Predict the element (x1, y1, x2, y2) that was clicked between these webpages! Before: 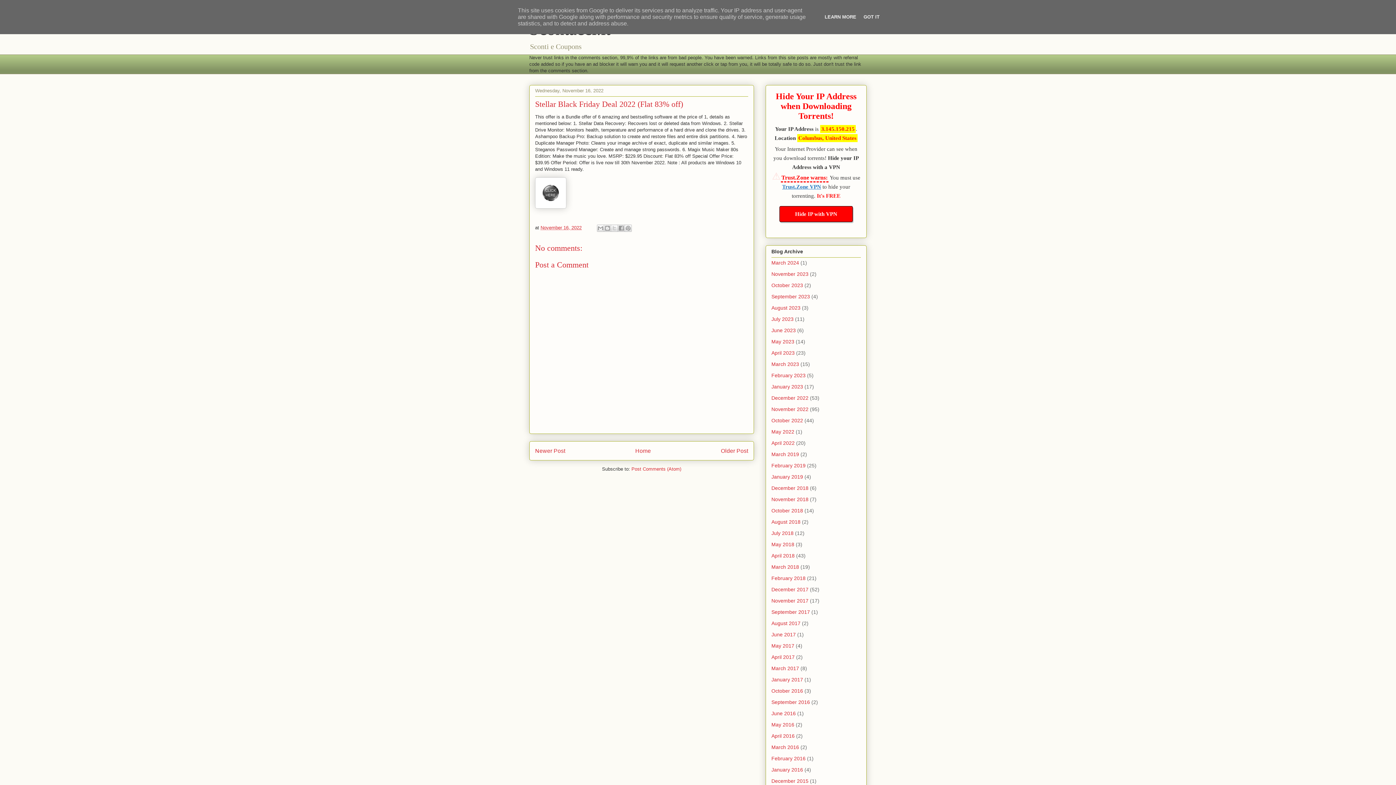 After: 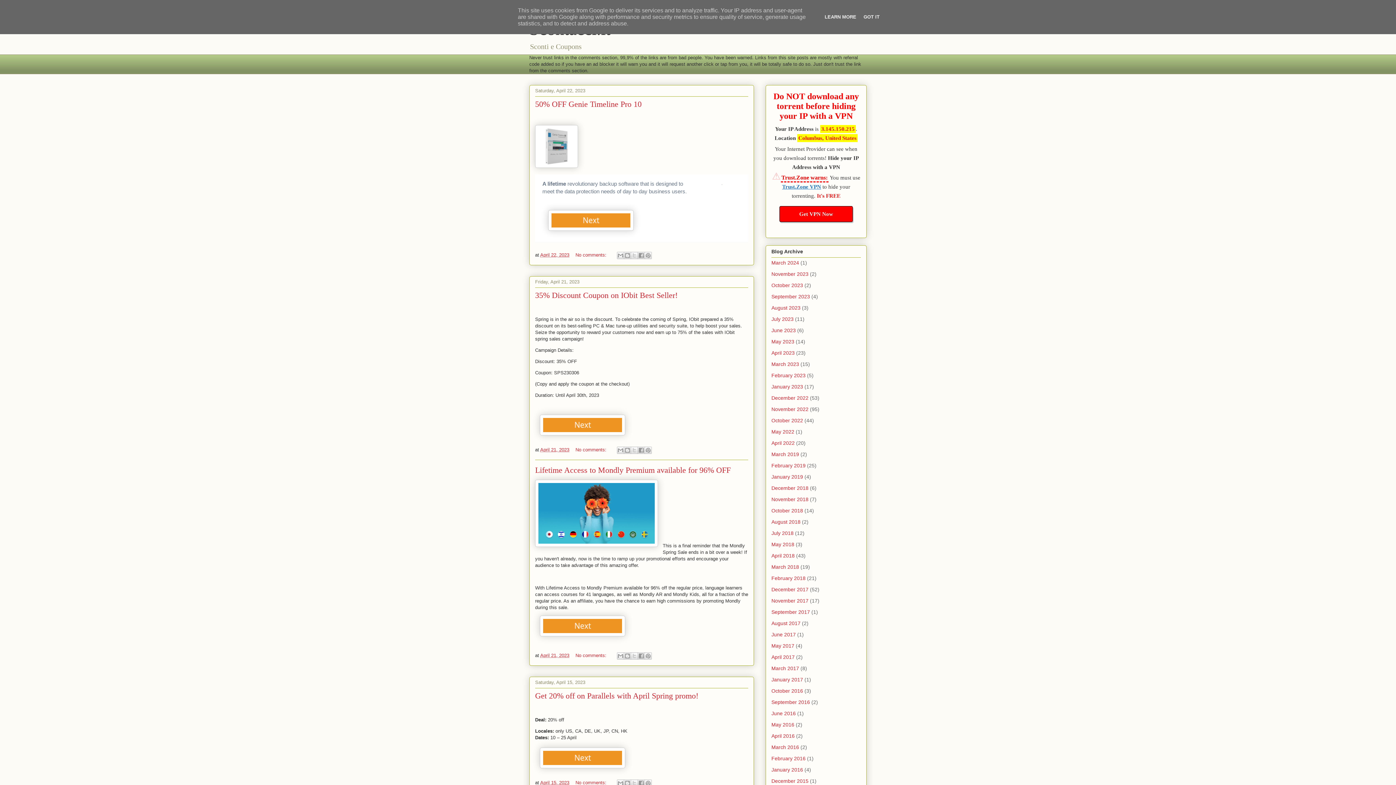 Action: bbox: (771, 350, 794, 356) label: April 2023